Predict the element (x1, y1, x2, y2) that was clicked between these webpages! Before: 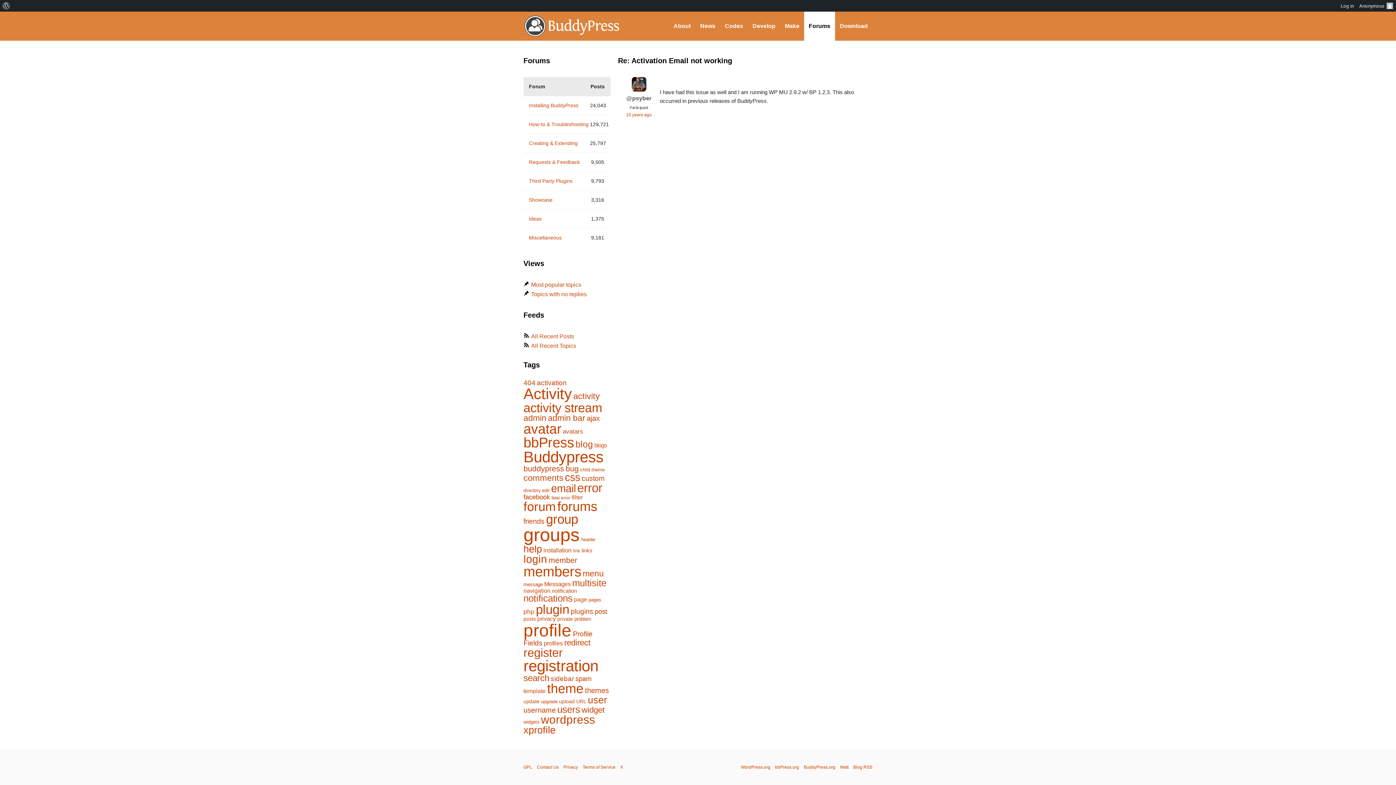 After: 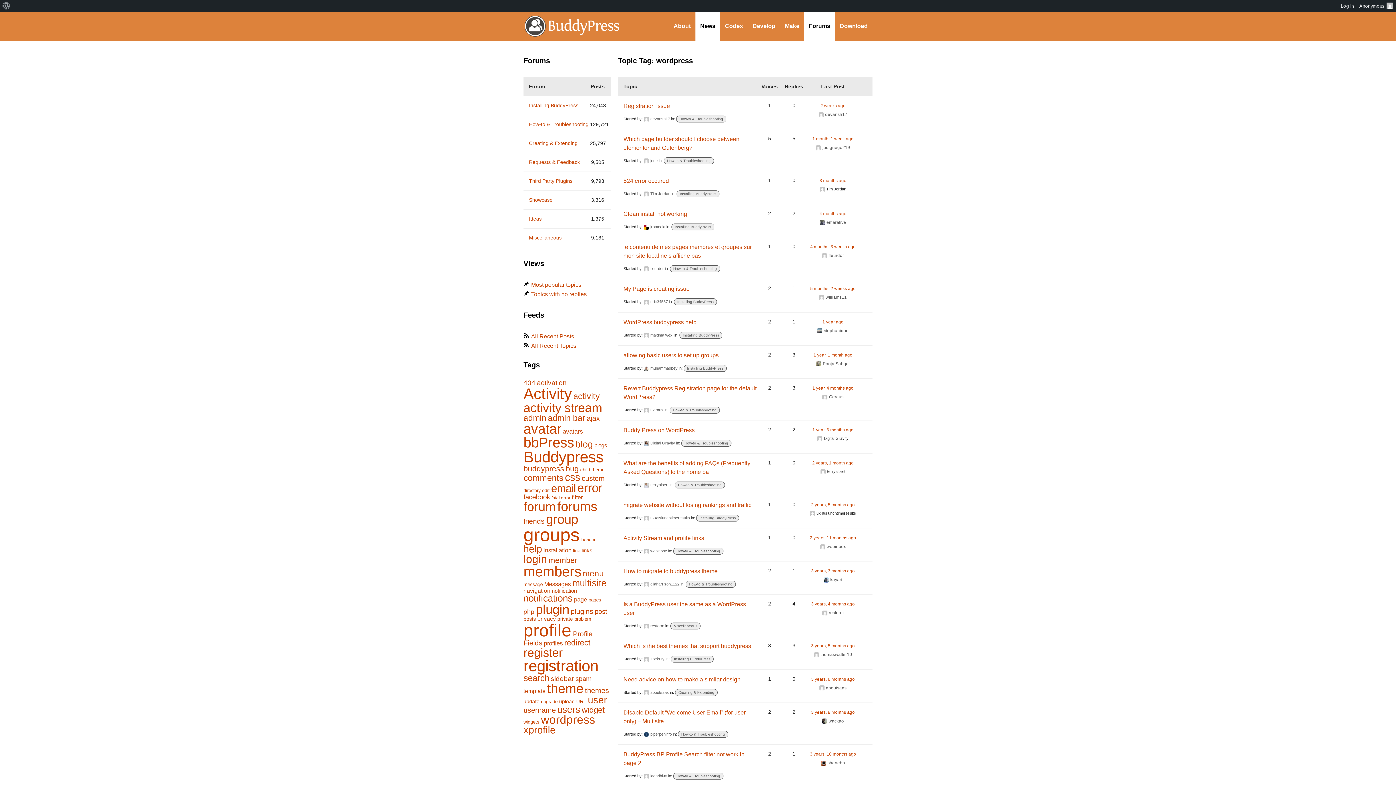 Action: label: wordpress (453 items) bbox: (541, 713, 595, 726)